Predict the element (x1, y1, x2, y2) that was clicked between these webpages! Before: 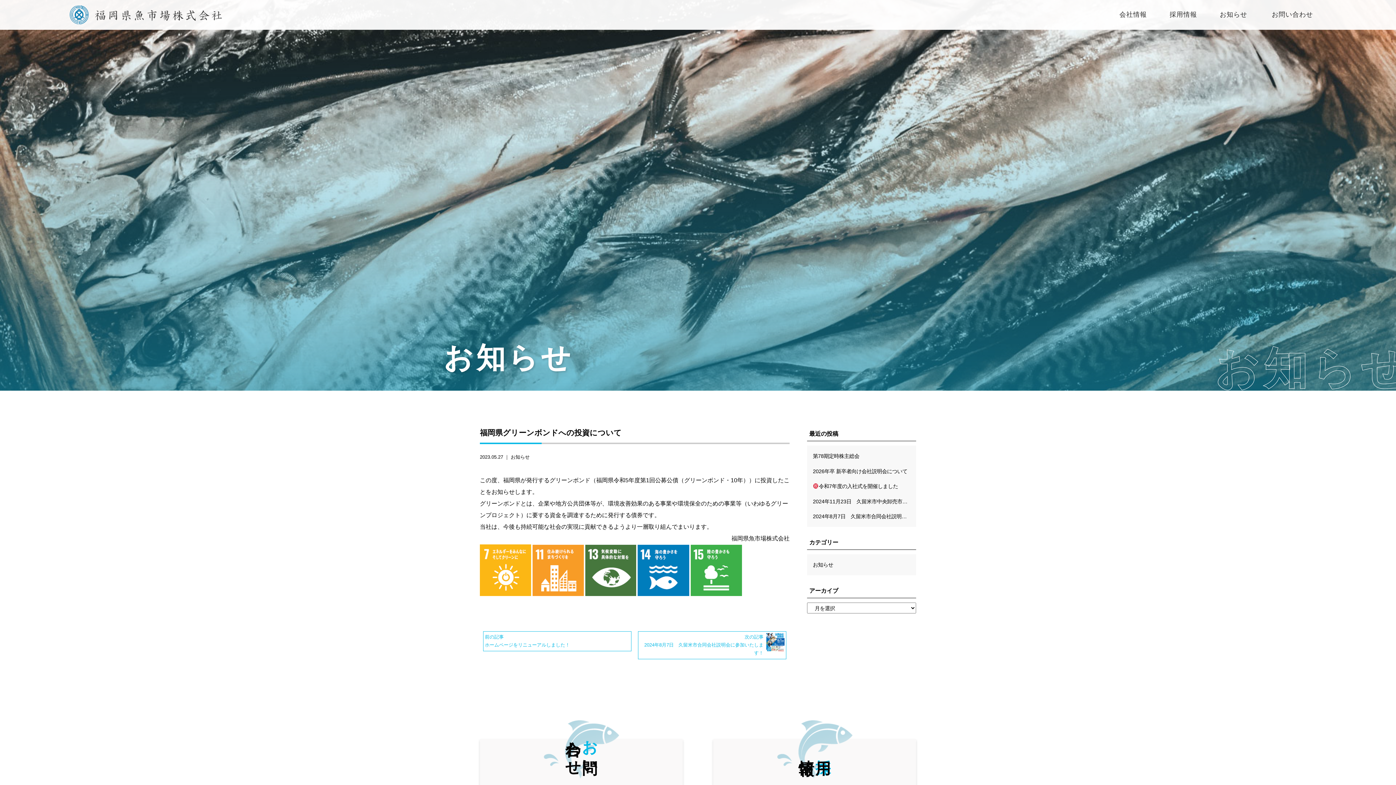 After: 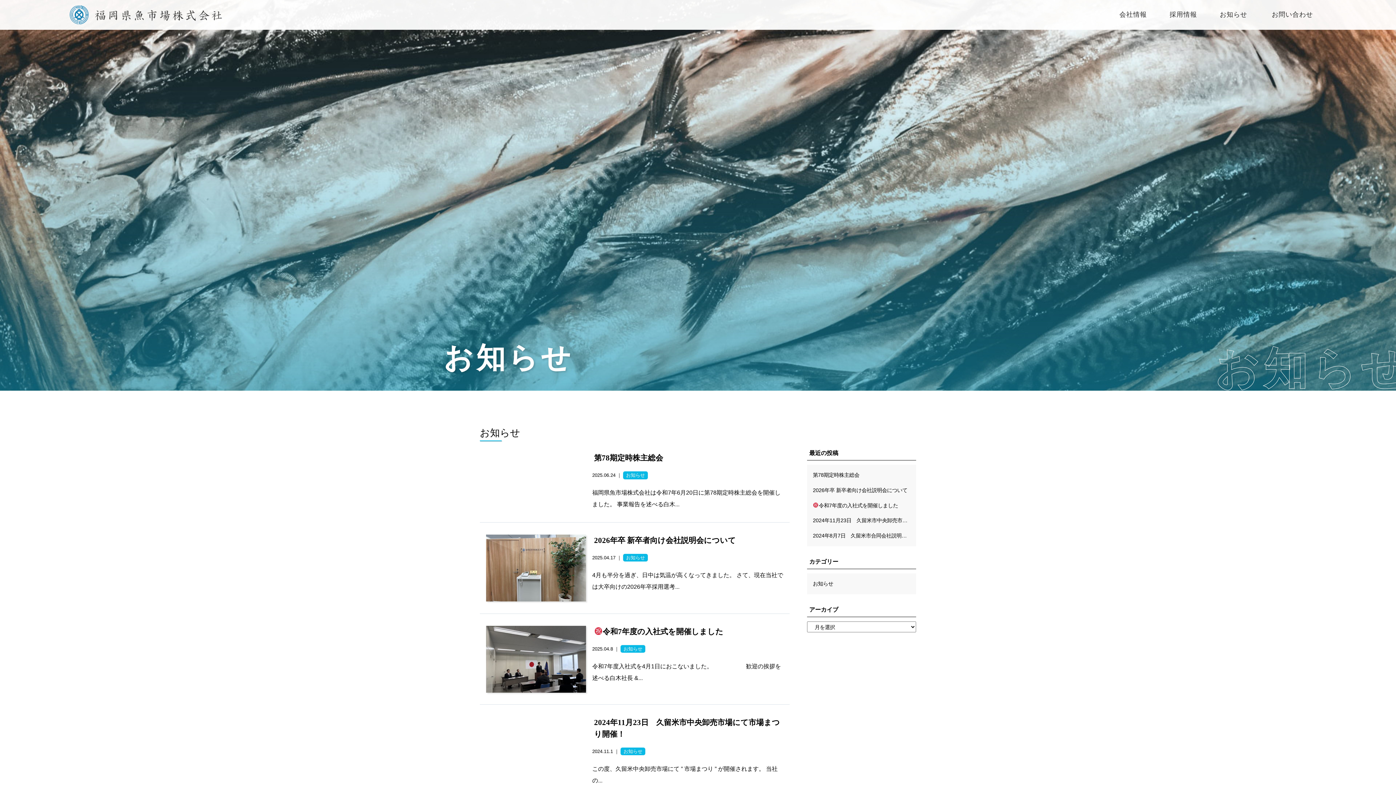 Action: label: お知らせ bbox: (510, 454, 529, 460)